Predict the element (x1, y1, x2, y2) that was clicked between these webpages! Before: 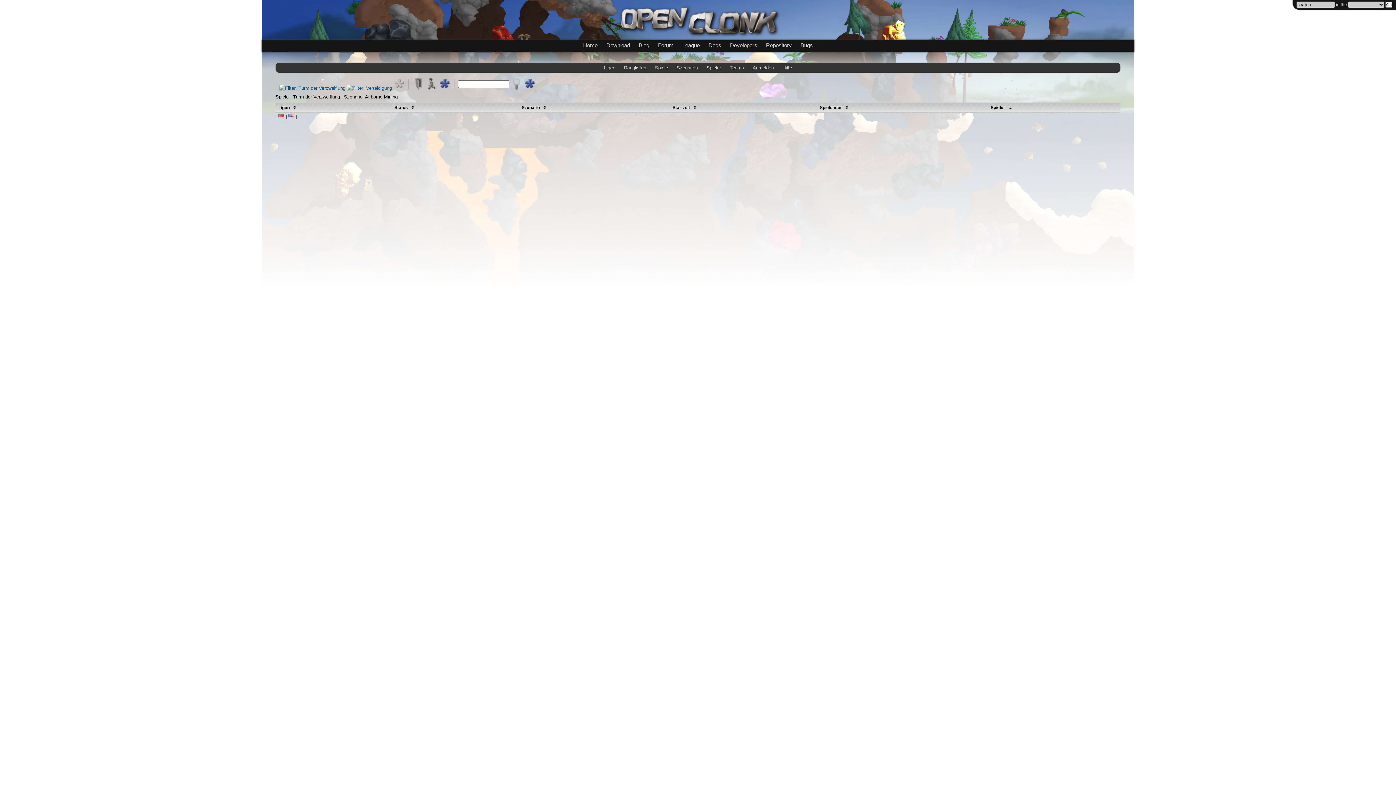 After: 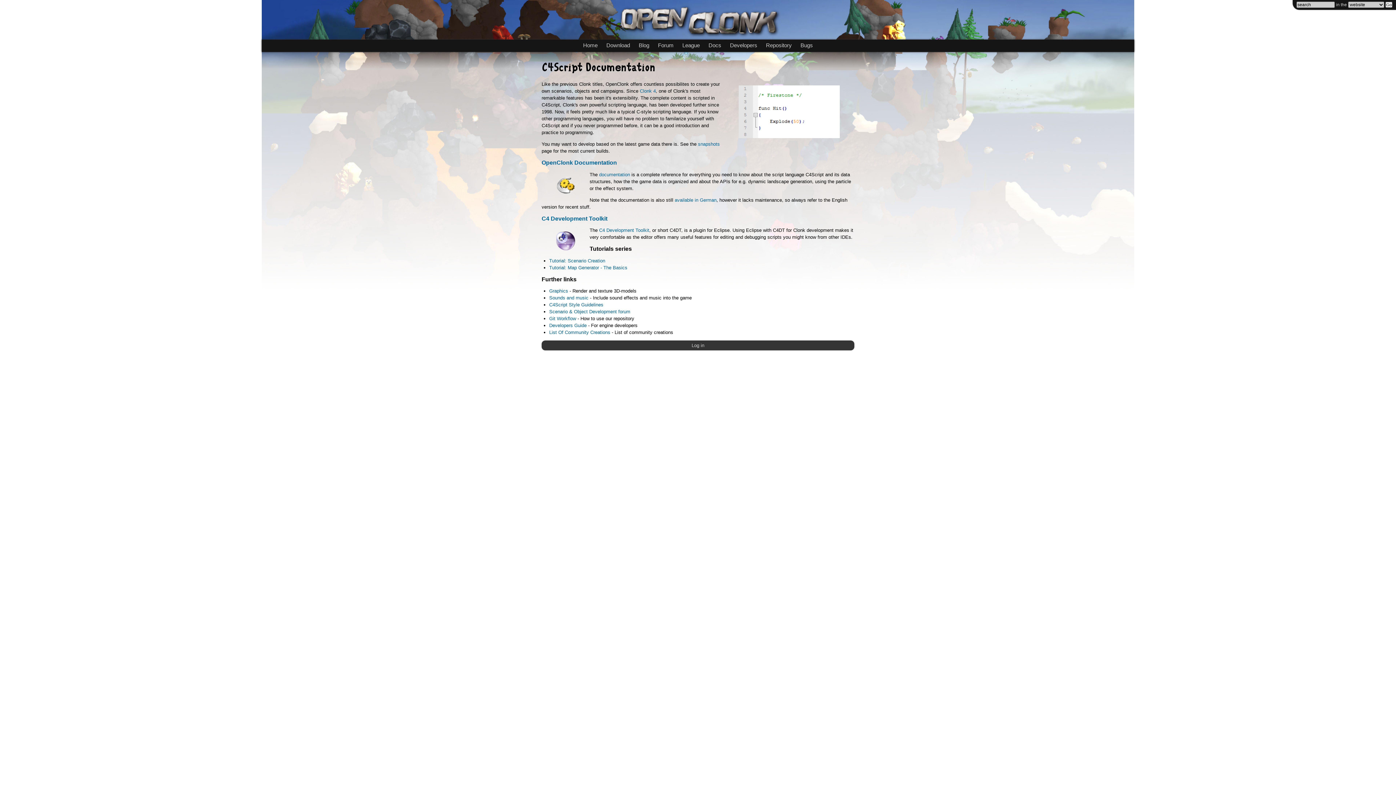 Action: label: Docs bbox: (704, 39, 725, 50)